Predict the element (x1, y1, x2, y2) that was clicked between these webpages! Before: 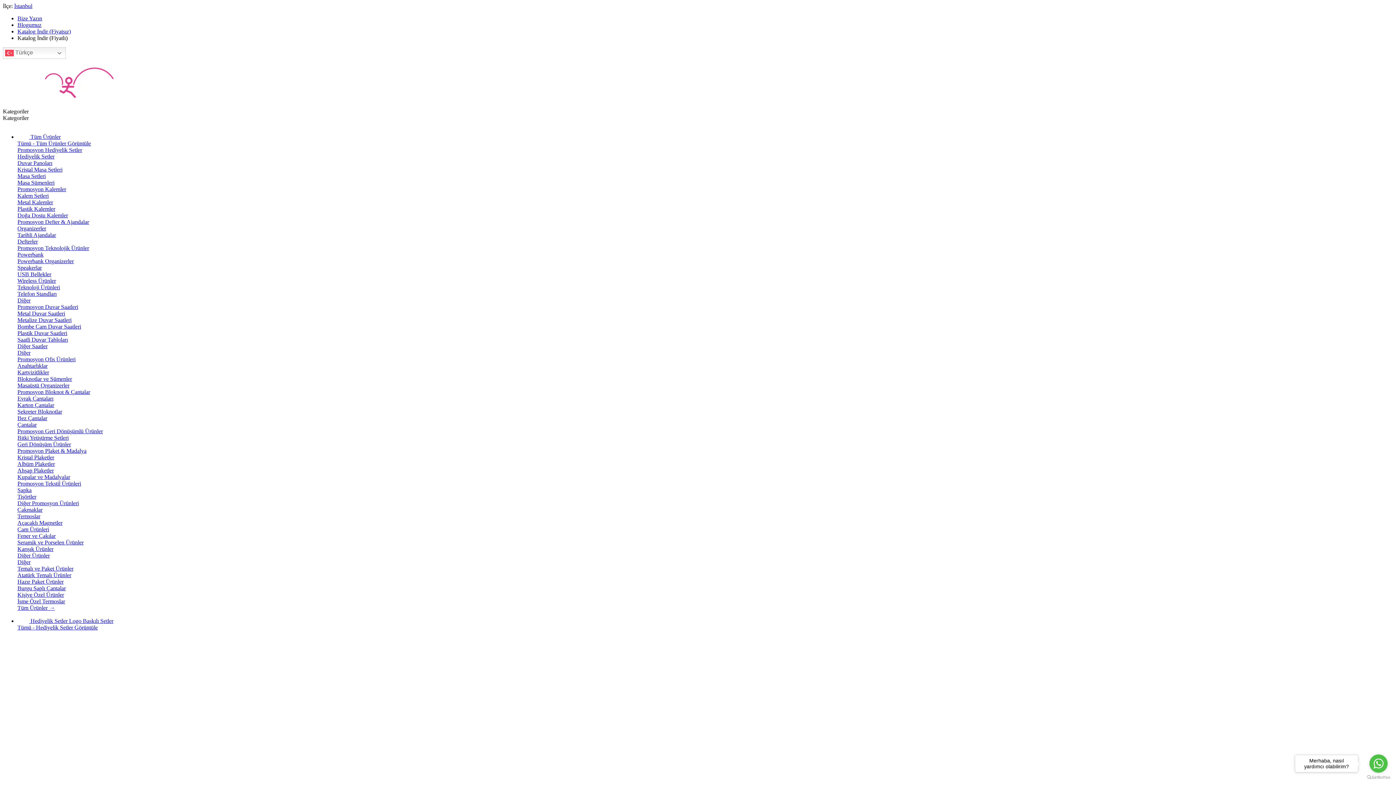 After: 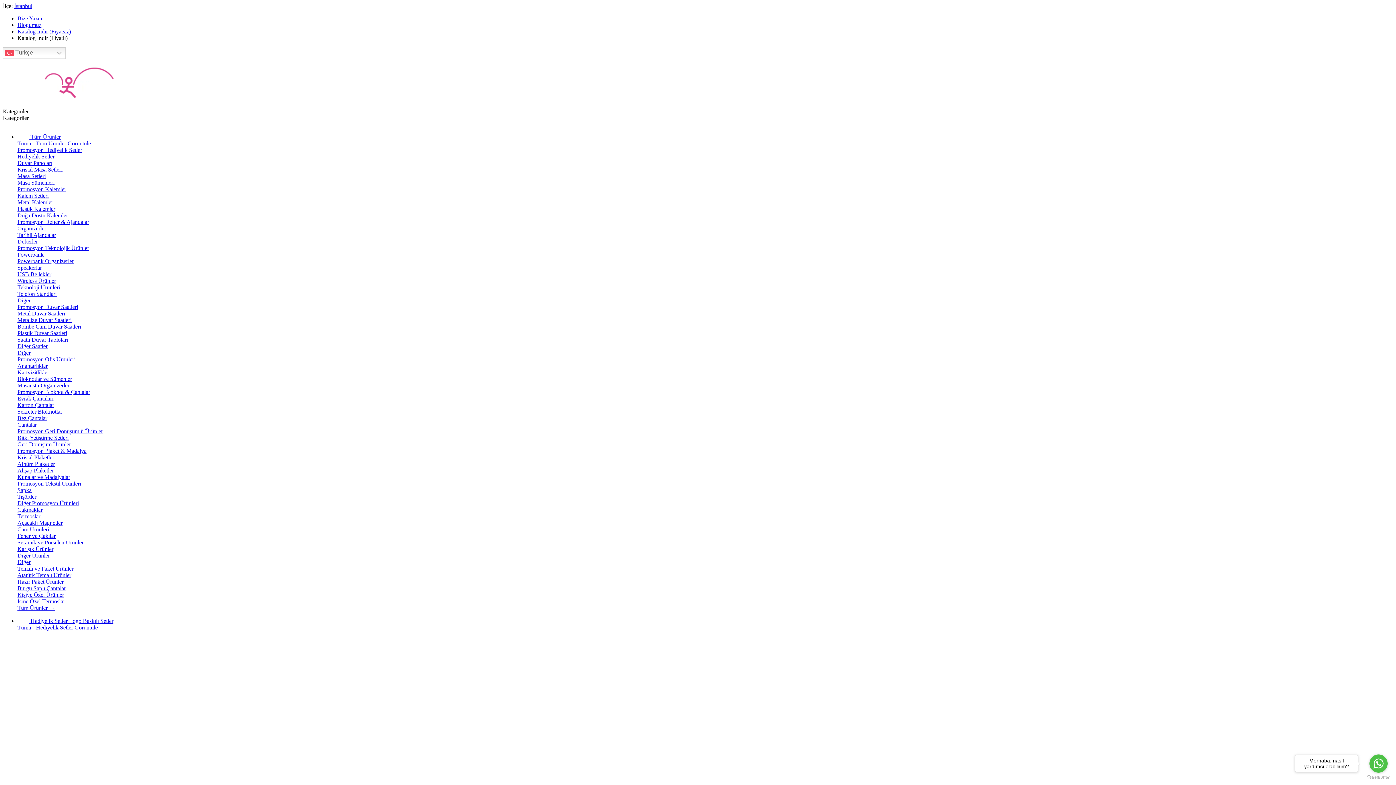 Action: label: Kristal Masa Setleri bbox: (17, 166, 62, 172)